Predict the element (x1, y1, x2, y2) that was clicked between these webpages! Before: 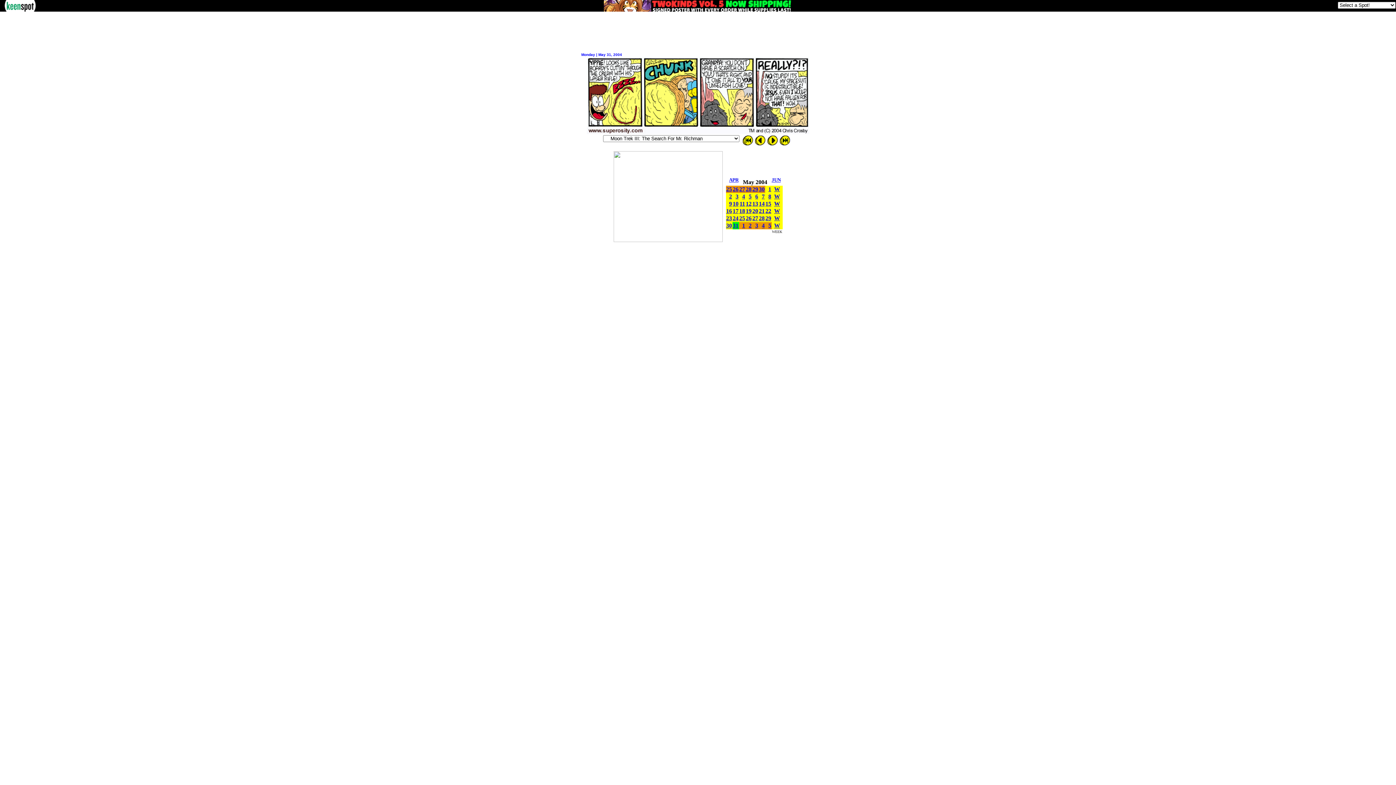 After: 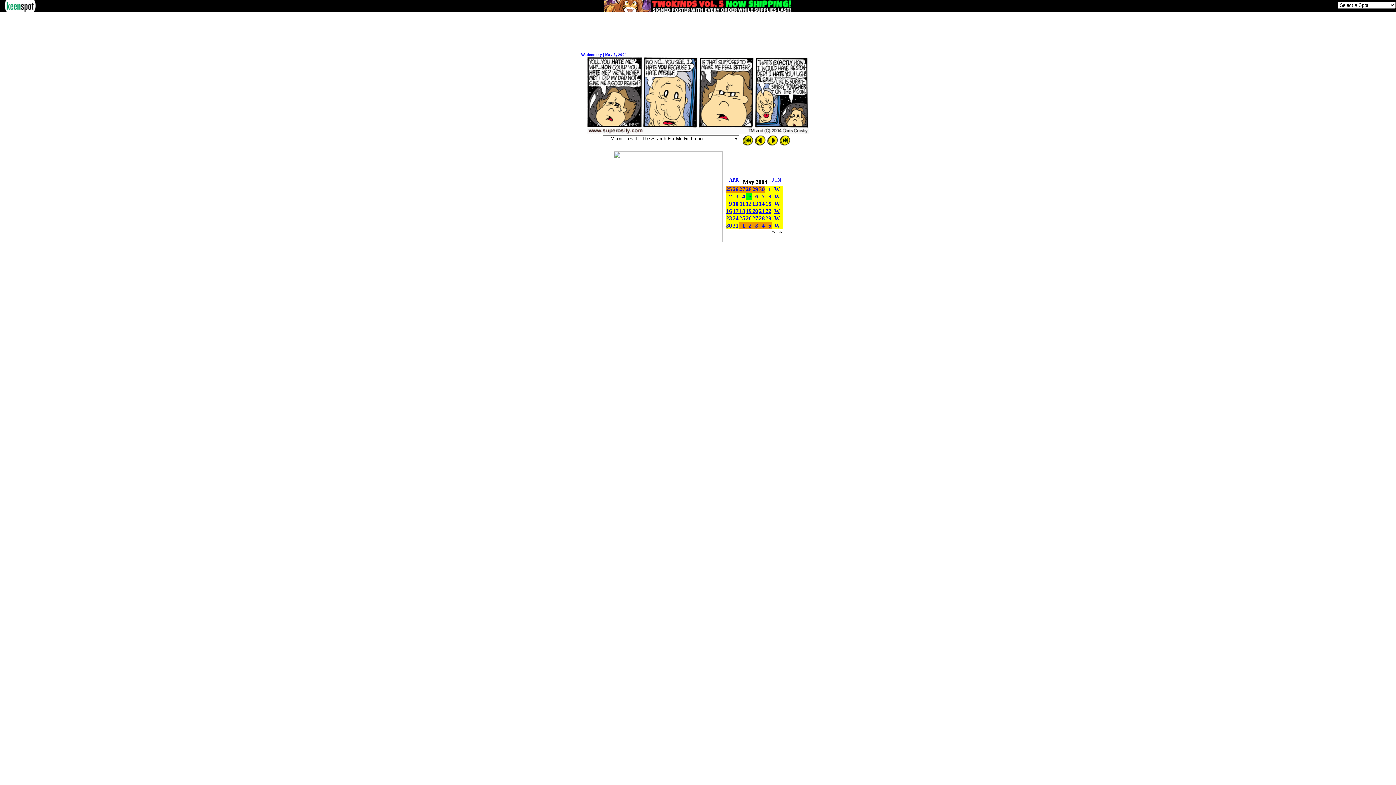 Action: bbox: (748, 193, 751, 199) label: 5